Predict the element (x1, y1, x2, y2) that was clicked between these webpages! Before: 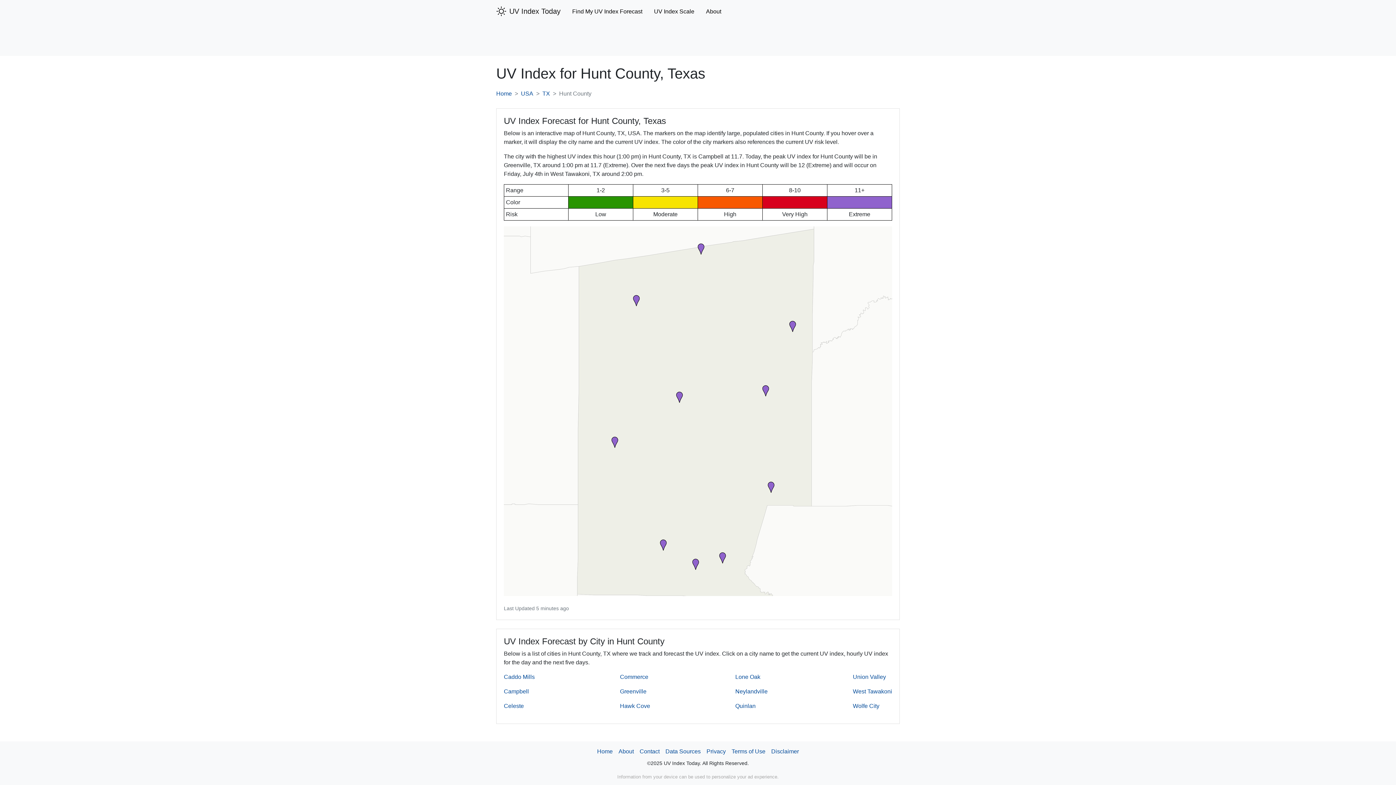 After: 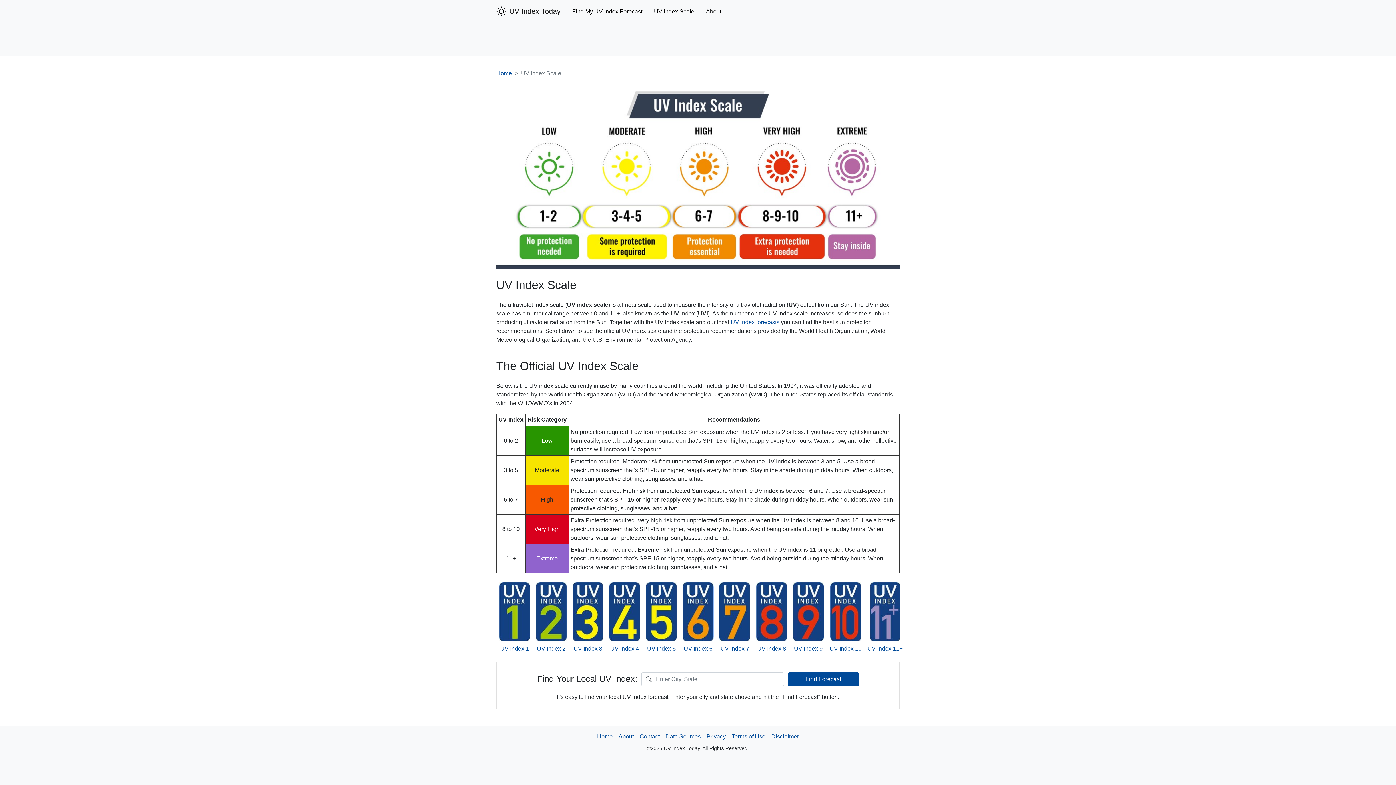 Action: bbox: (648, 4, 700, 18) label: UV Index Scale